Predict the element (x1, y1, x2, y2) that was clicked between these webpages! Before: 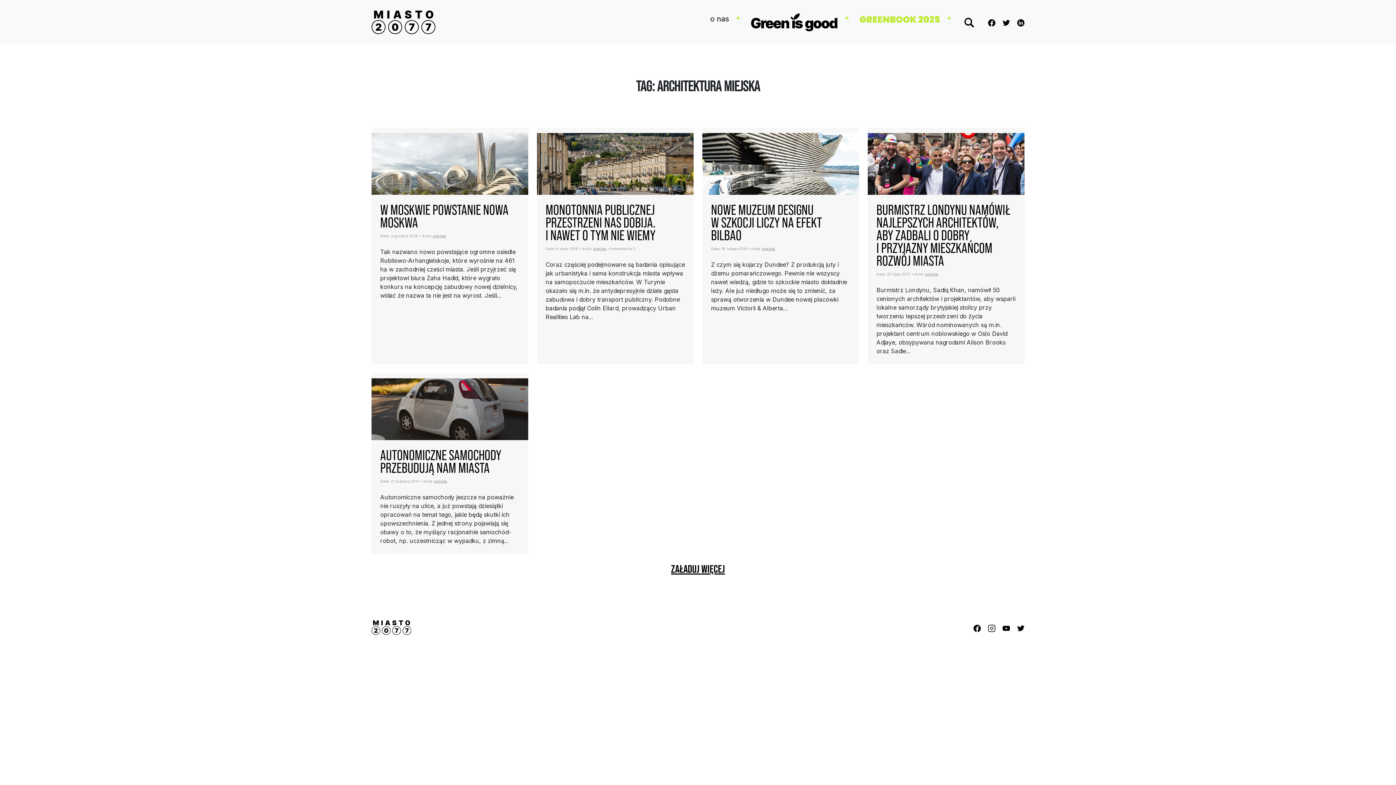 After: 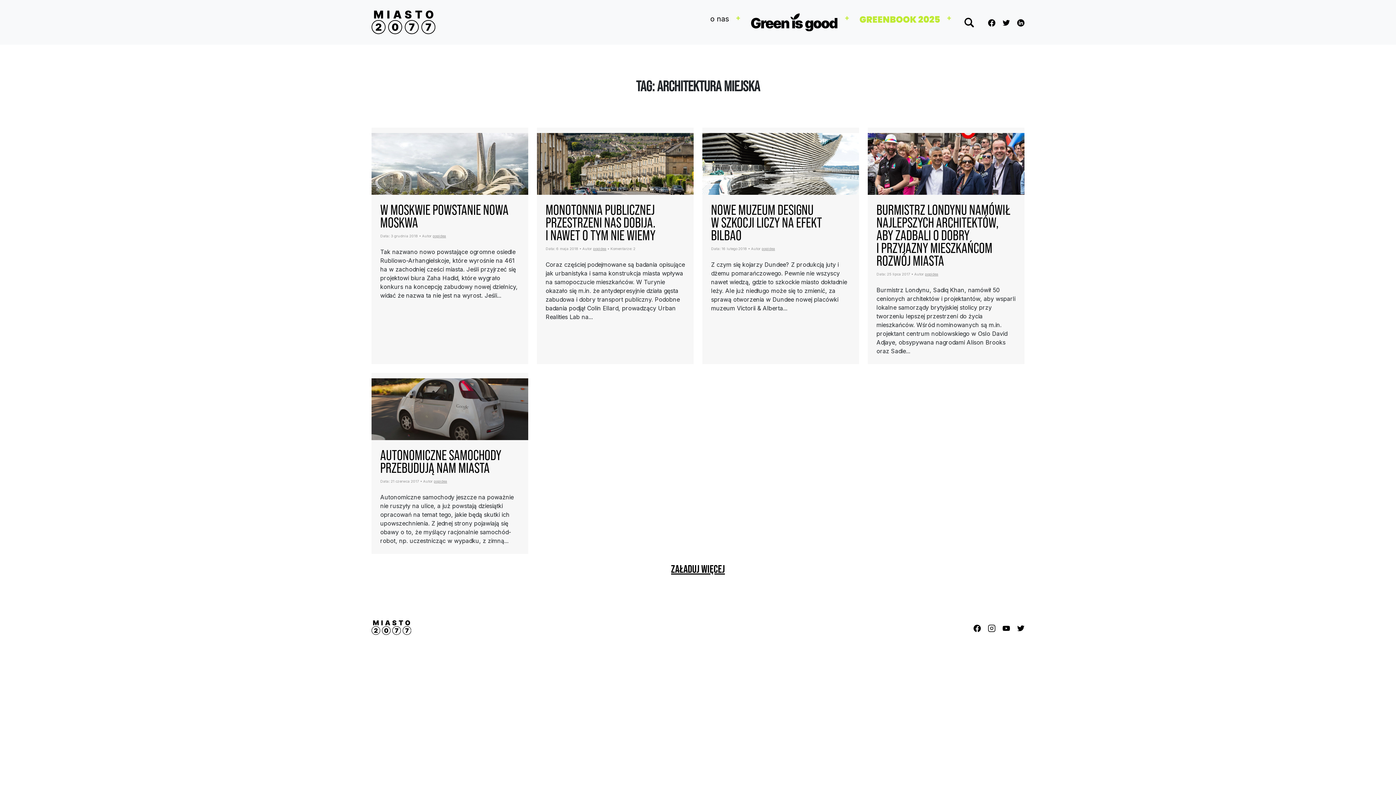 Action: bbox: (1012, 624, 1024, 631)